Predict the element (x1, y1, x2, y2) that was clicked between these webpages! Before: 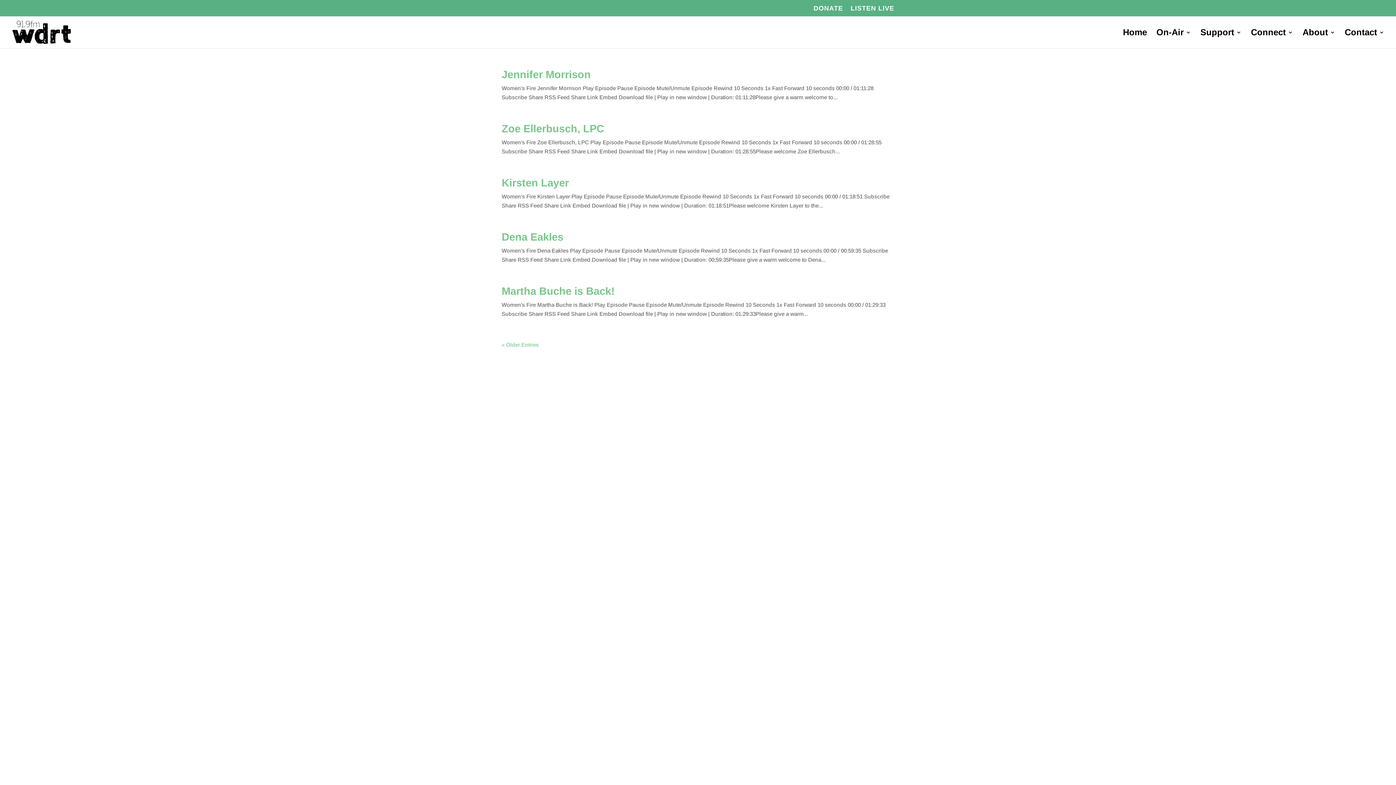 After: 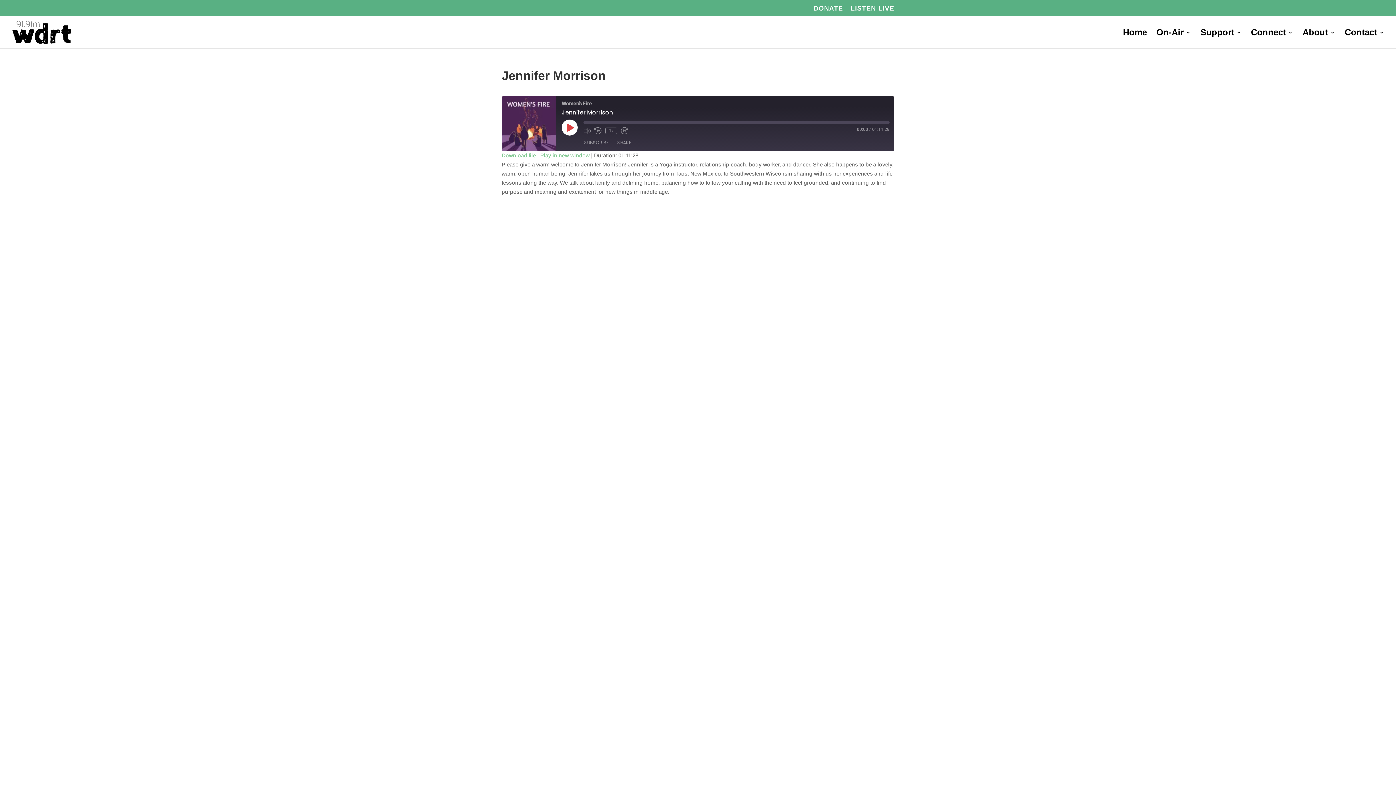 Action: bbox: (501, 68, 590, 80) label: Jennifer Morrison